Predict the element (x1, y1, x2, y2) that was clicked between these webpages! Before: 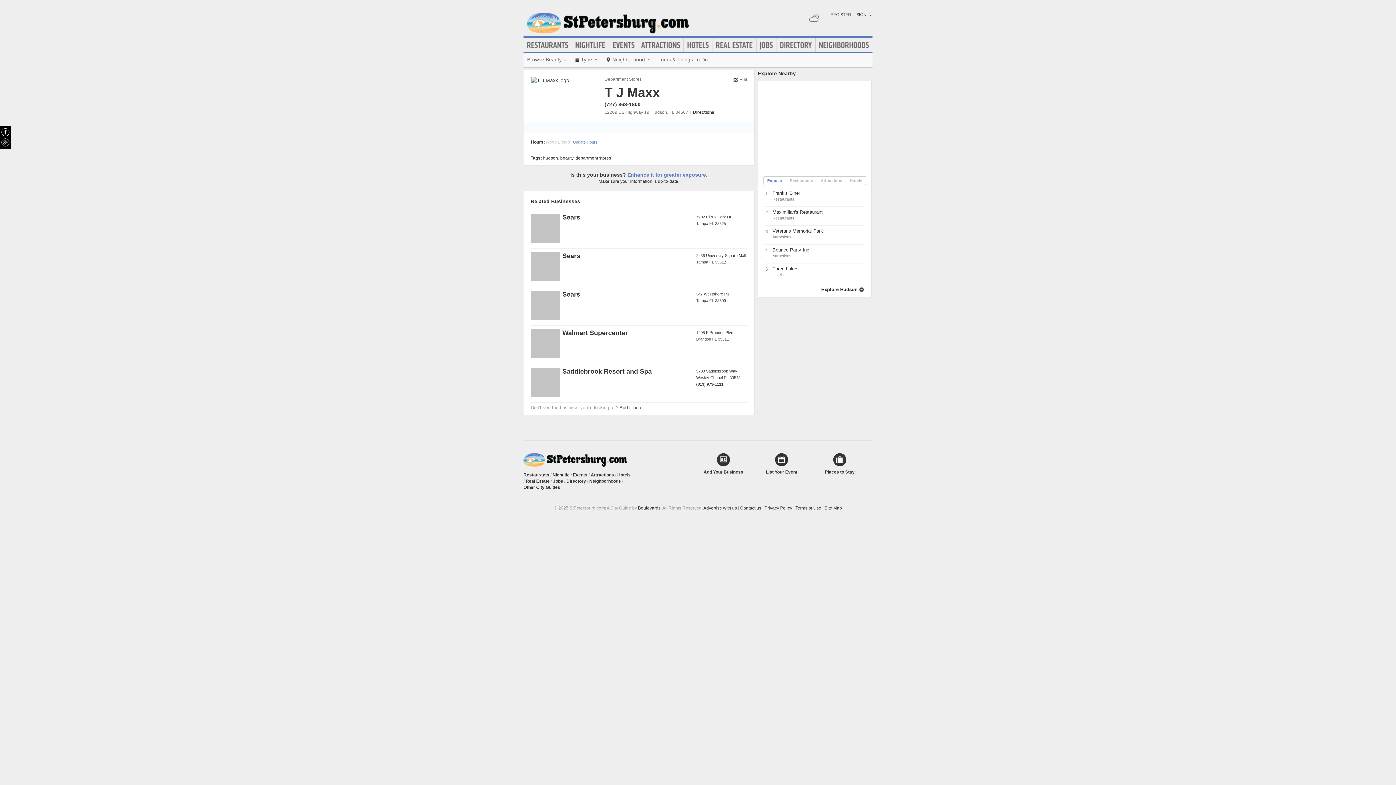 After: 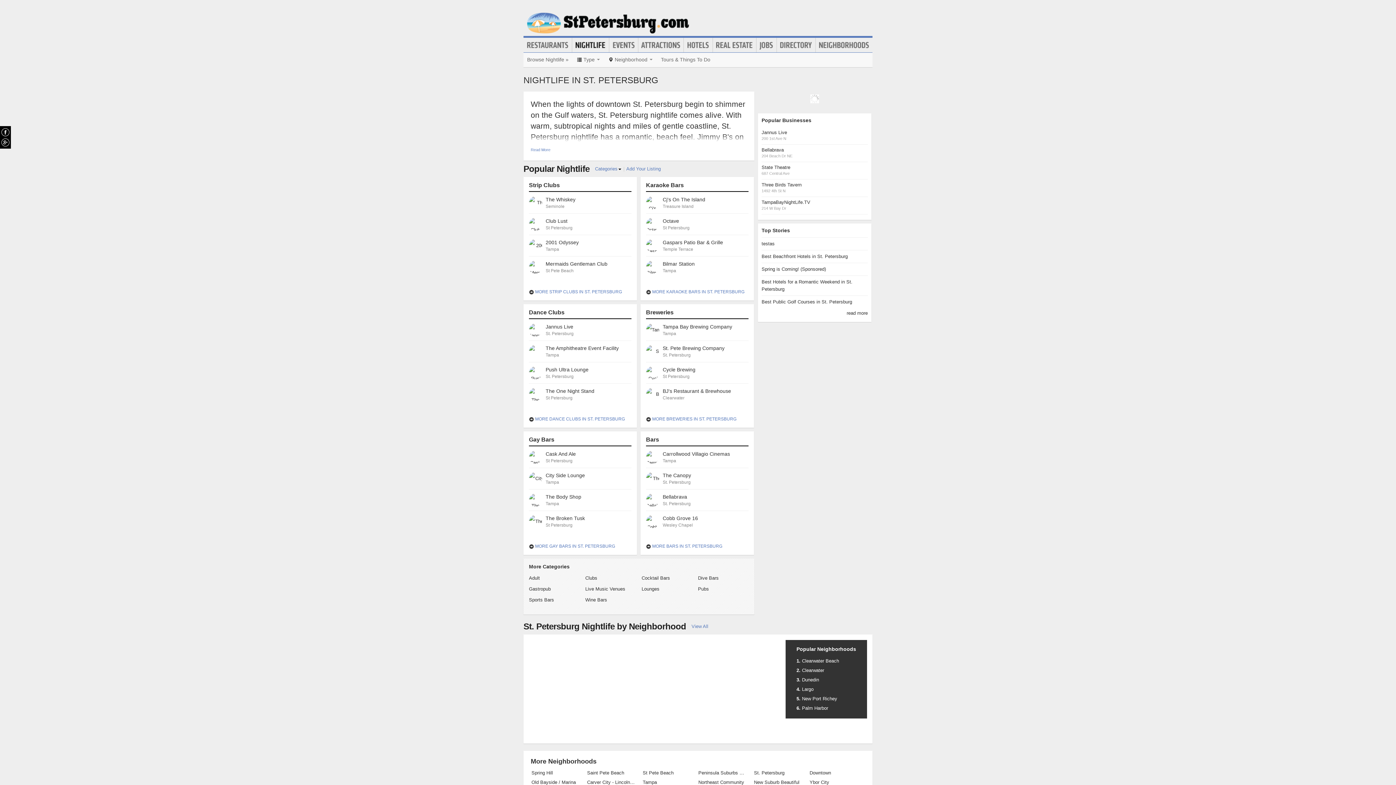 Action: label: Nightlife bbox: (572, 40, 608, 49)